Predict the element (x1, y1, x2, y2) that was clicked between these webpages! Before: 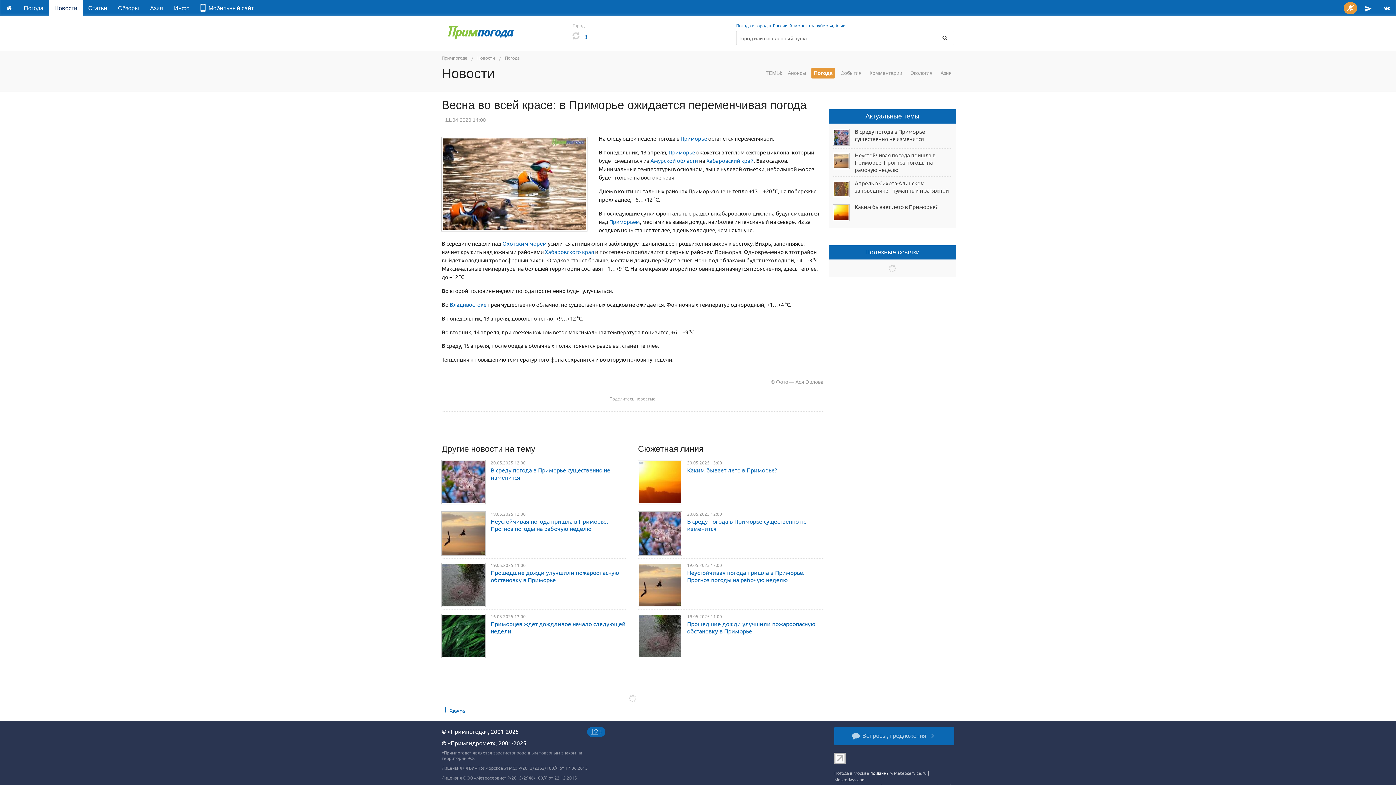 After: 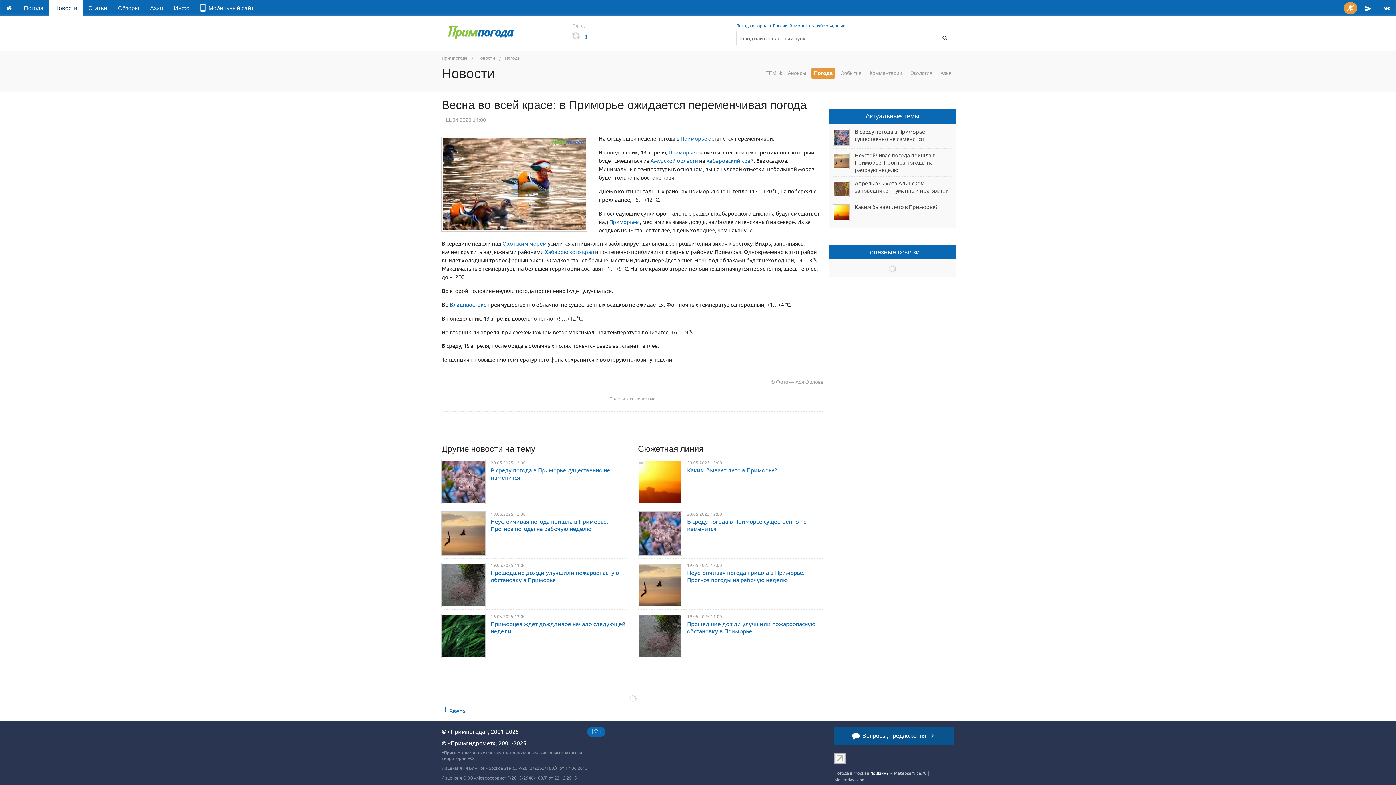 Action: bbox: (834, 727, 954, 745) label:  Вопросы, предложения 